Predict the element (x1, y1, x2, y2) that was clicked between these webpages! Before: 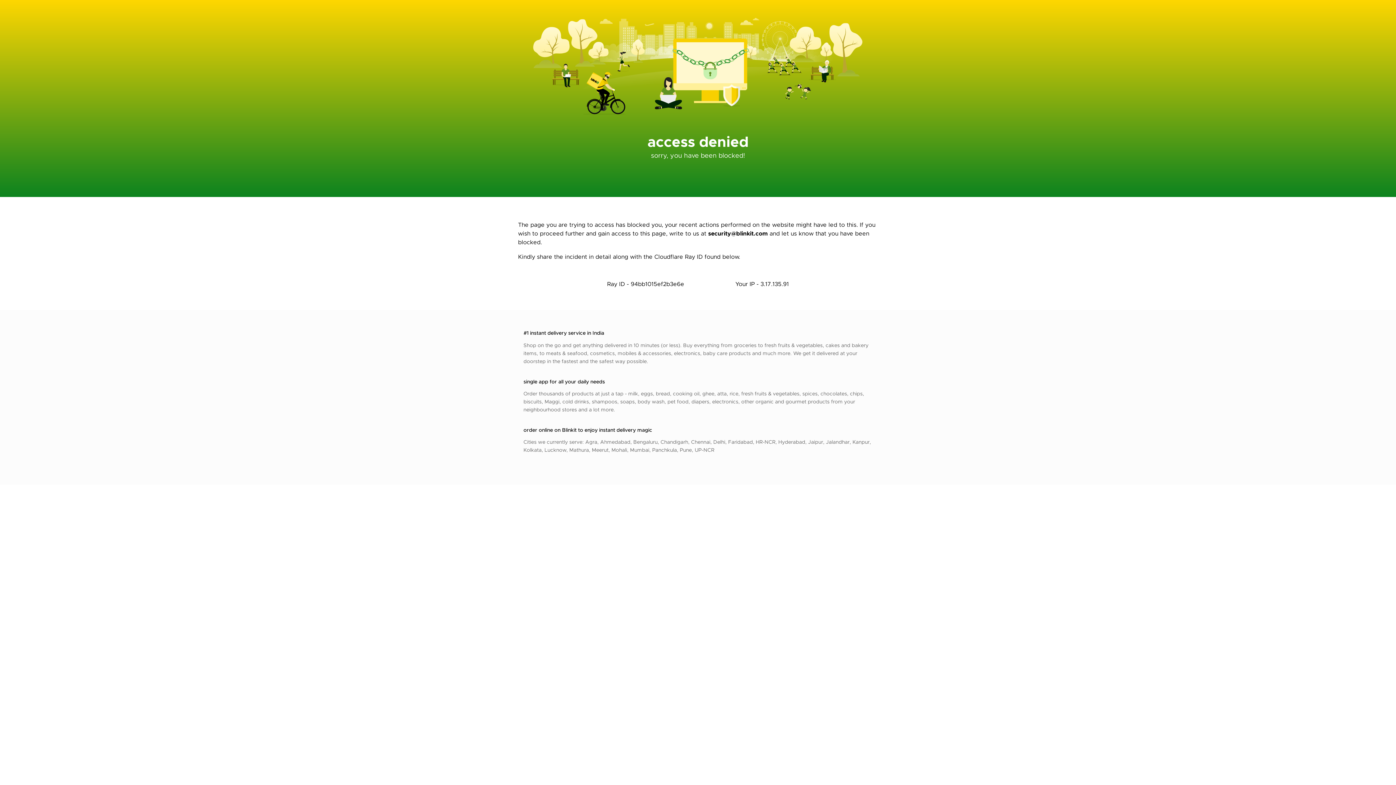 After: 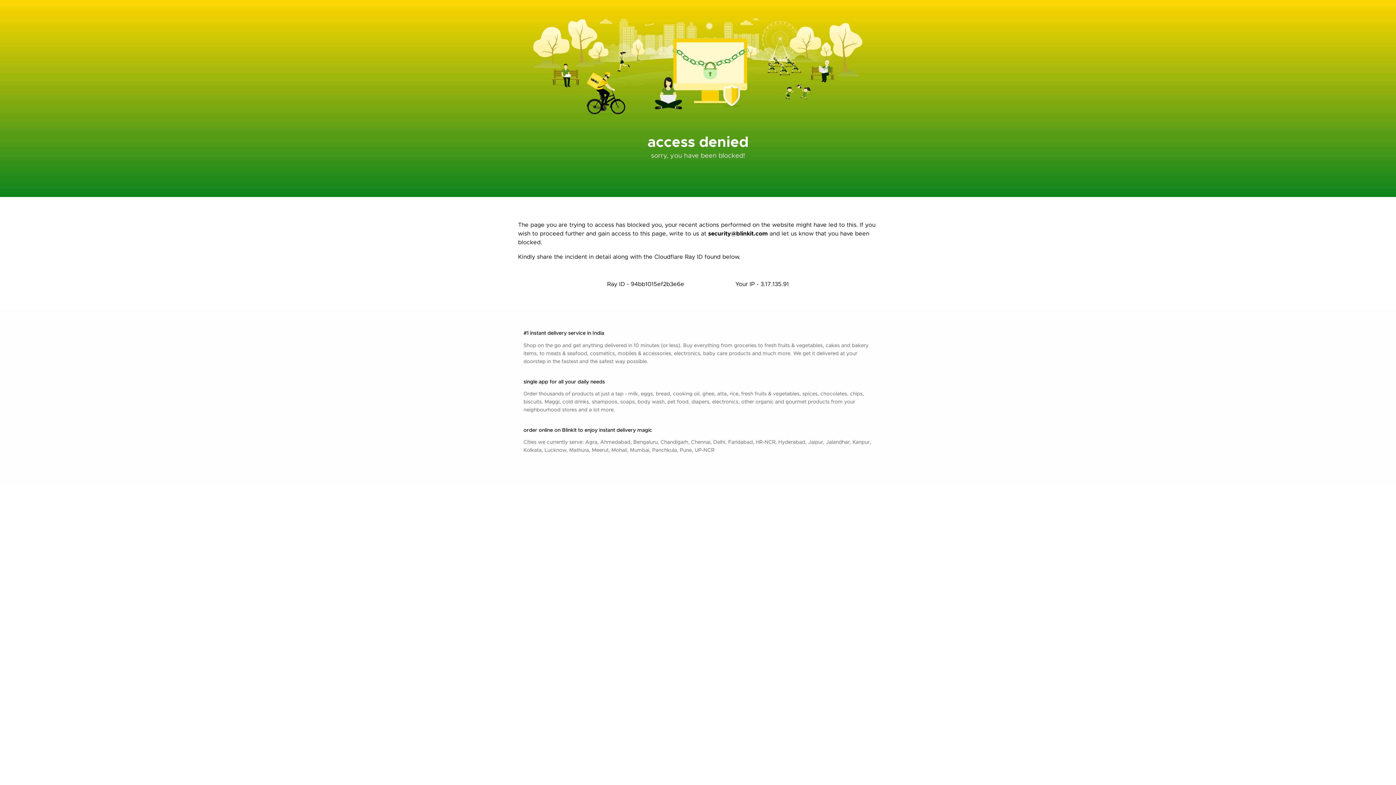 Action: label: security@blinkit.com bbox: (708, 229, 768, 237)